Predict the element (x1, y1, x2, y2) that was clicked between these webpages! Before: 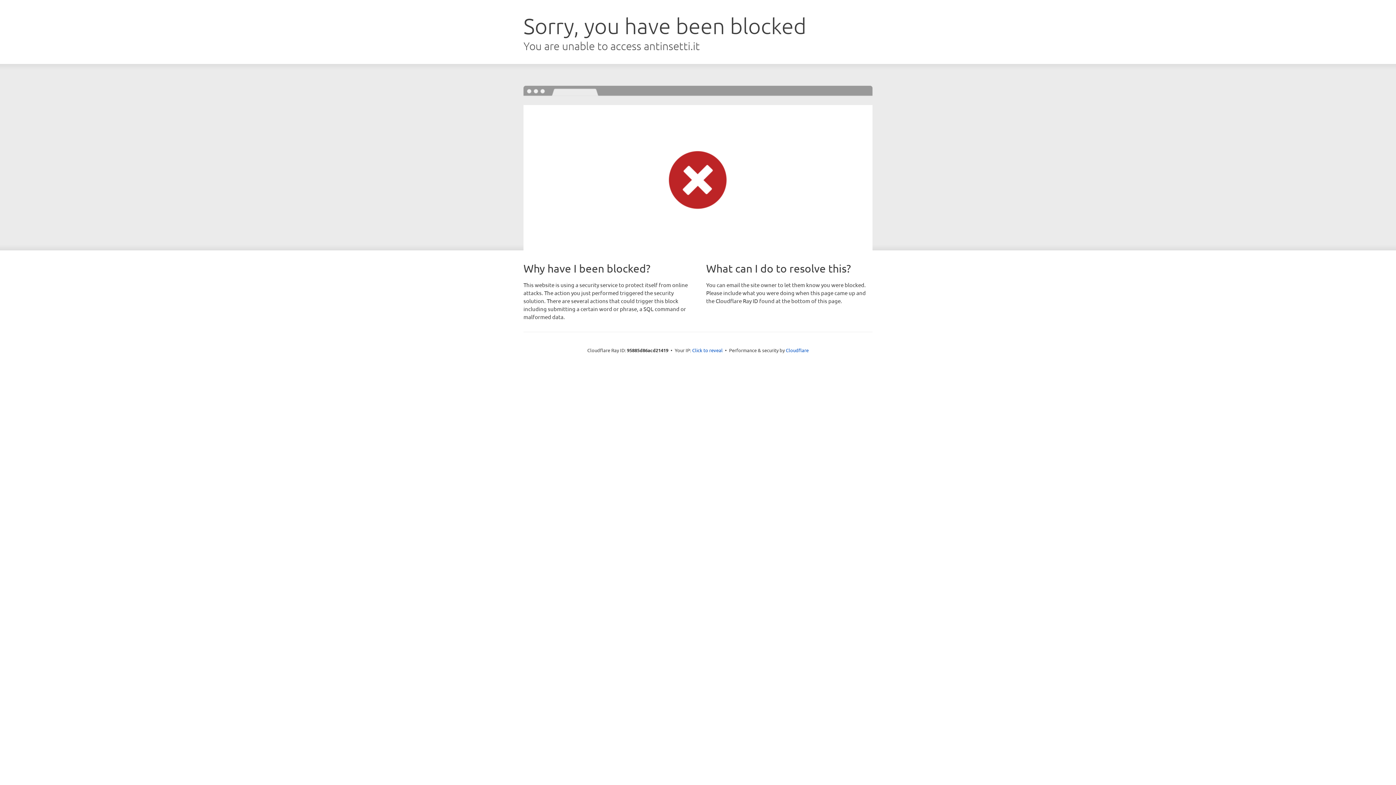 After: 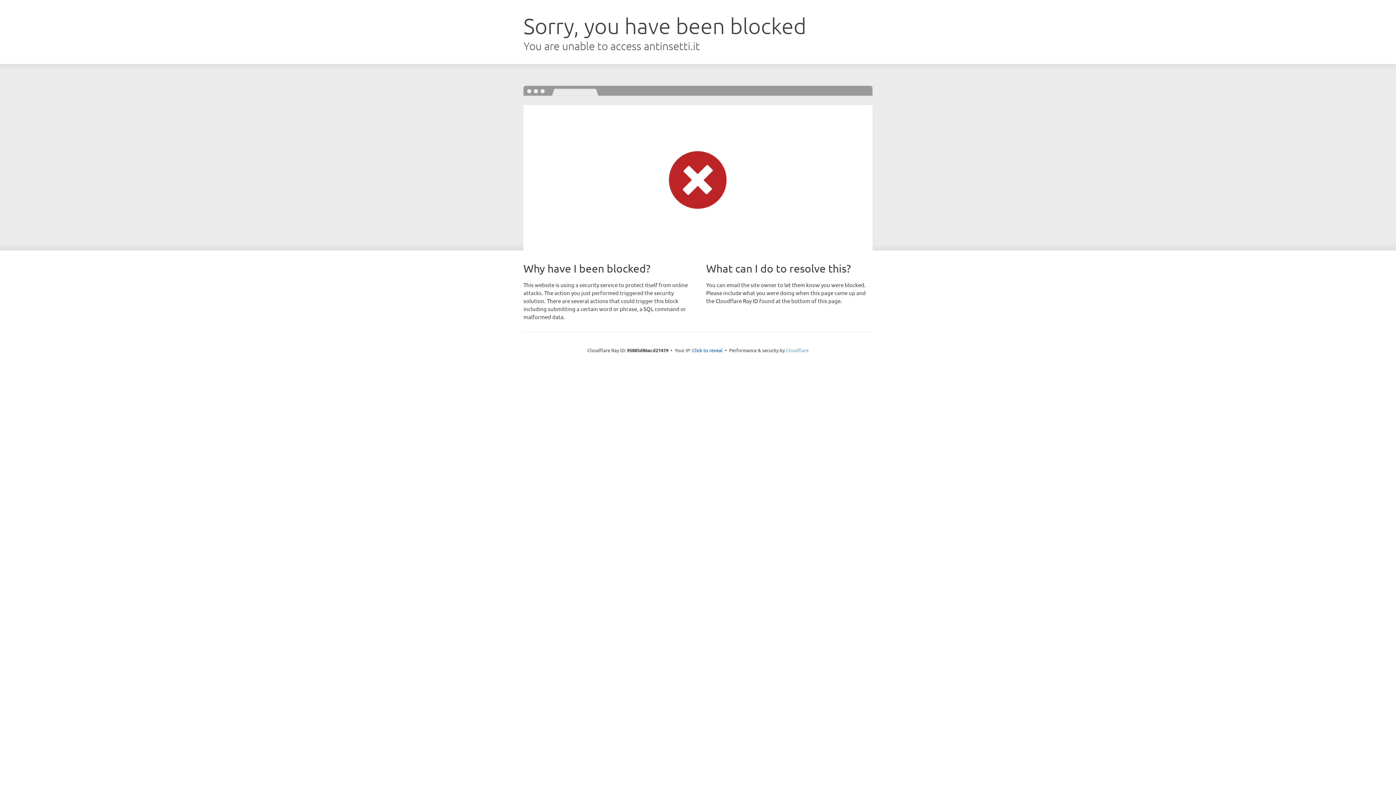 Action: bbox: (786, 347, 808, 353) label: Cloudflare